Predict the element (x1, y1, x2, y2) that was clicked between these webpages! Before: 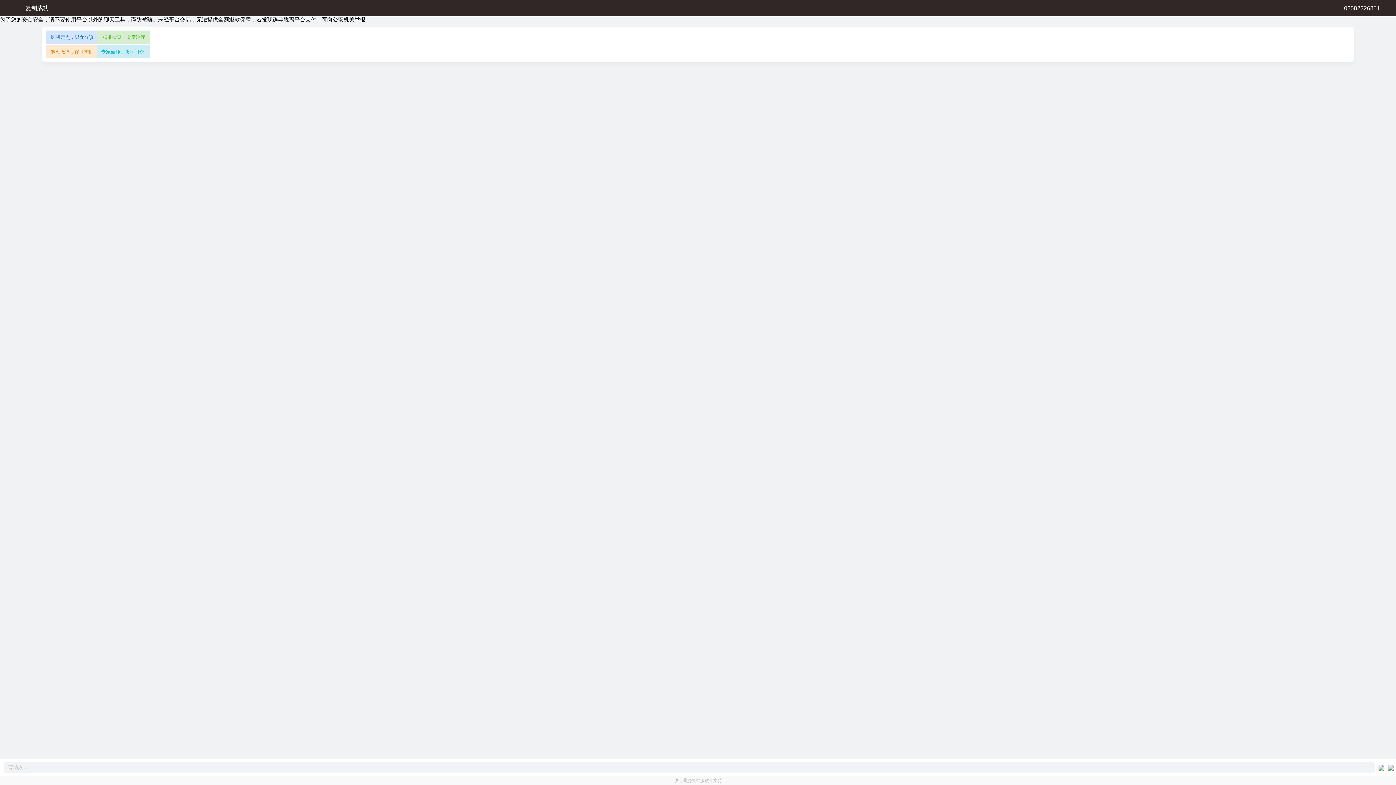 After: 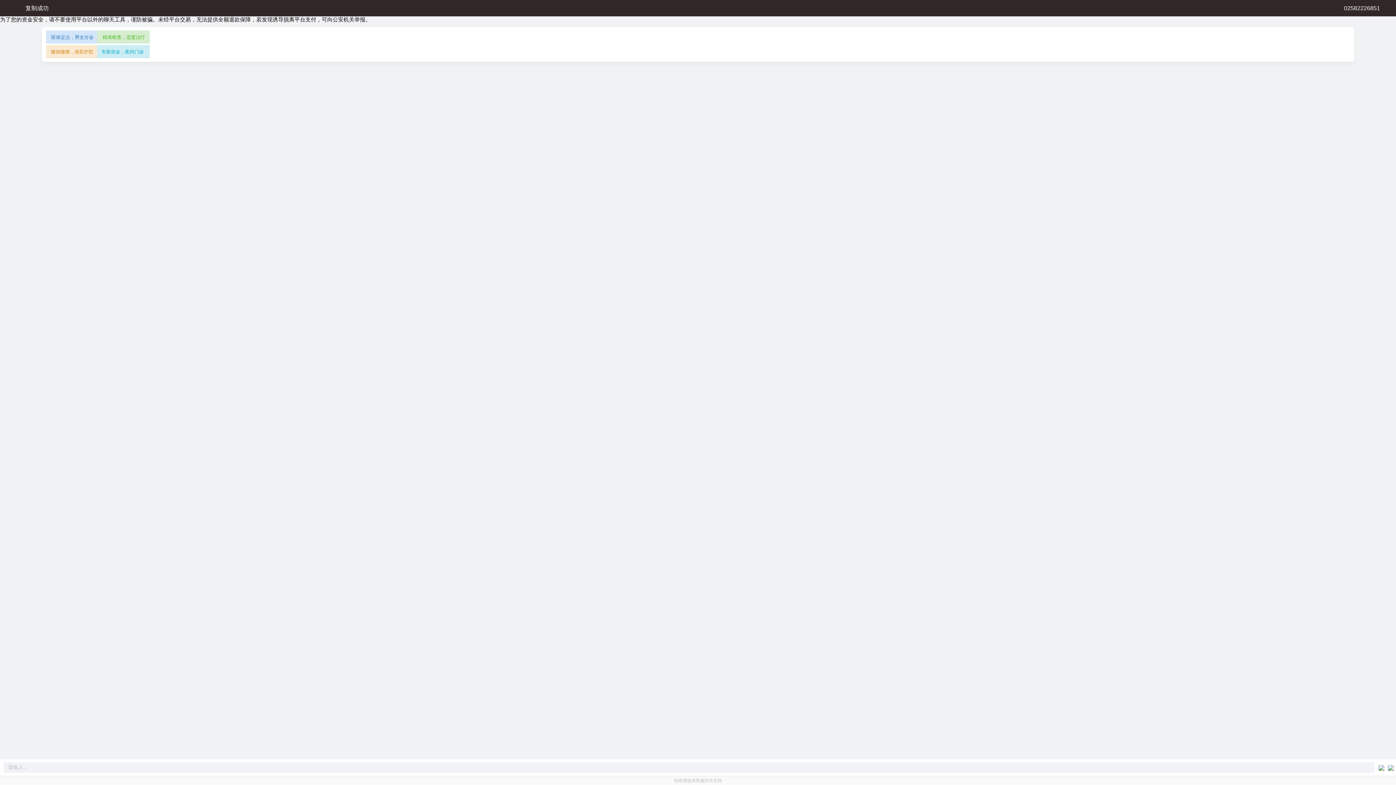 Action: bbox: (1388, 764, 1394, 770)